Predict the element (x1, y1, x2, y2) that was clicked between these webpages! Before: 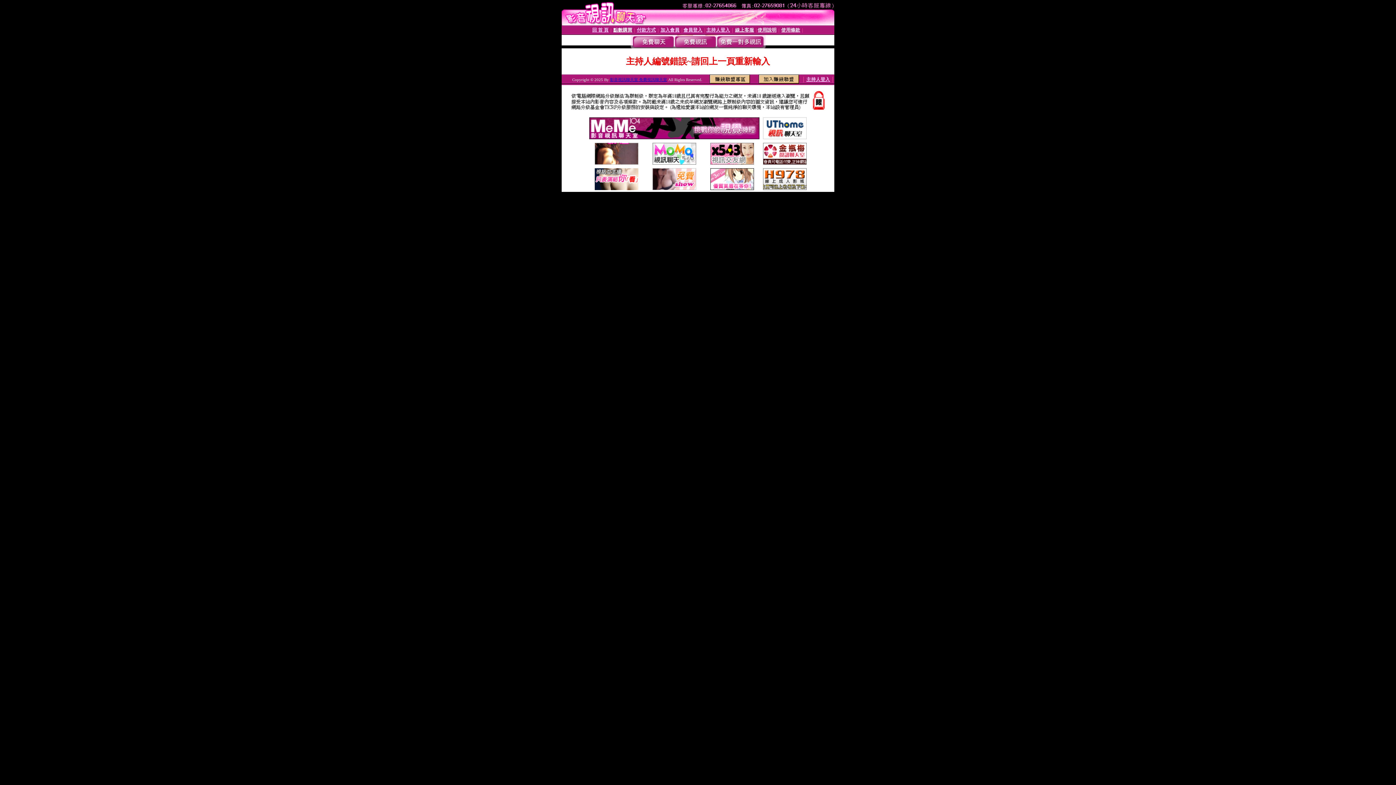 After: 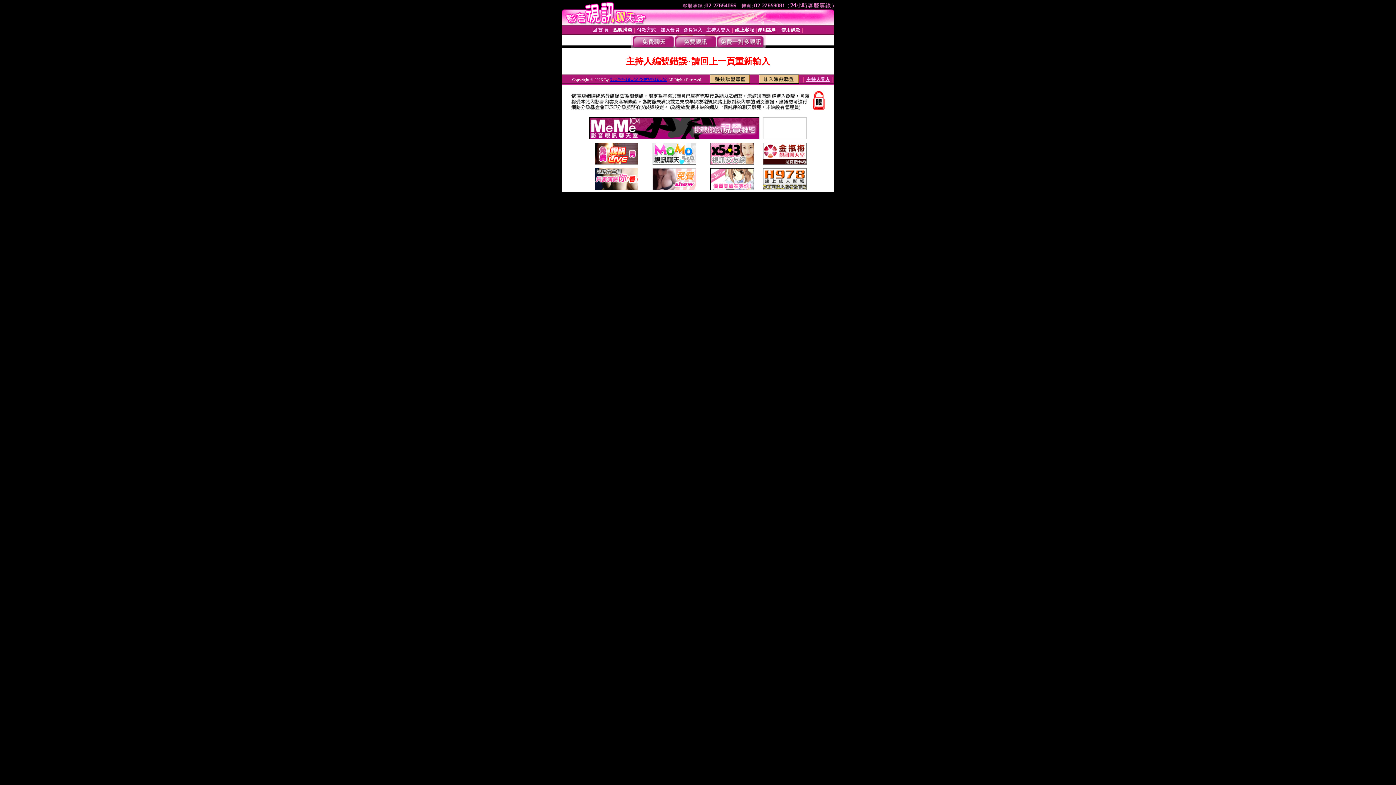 Action: bbox: (594, 185, 638, 191)